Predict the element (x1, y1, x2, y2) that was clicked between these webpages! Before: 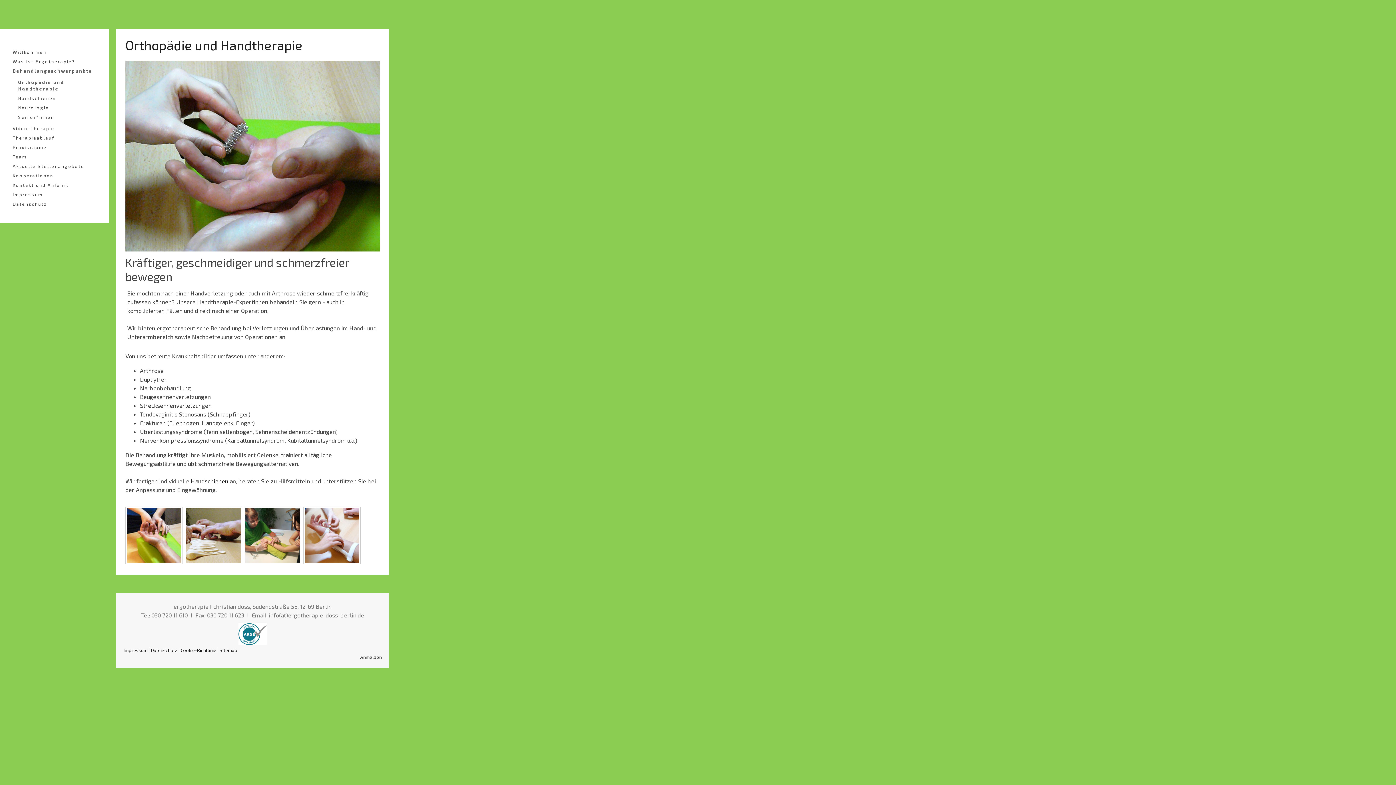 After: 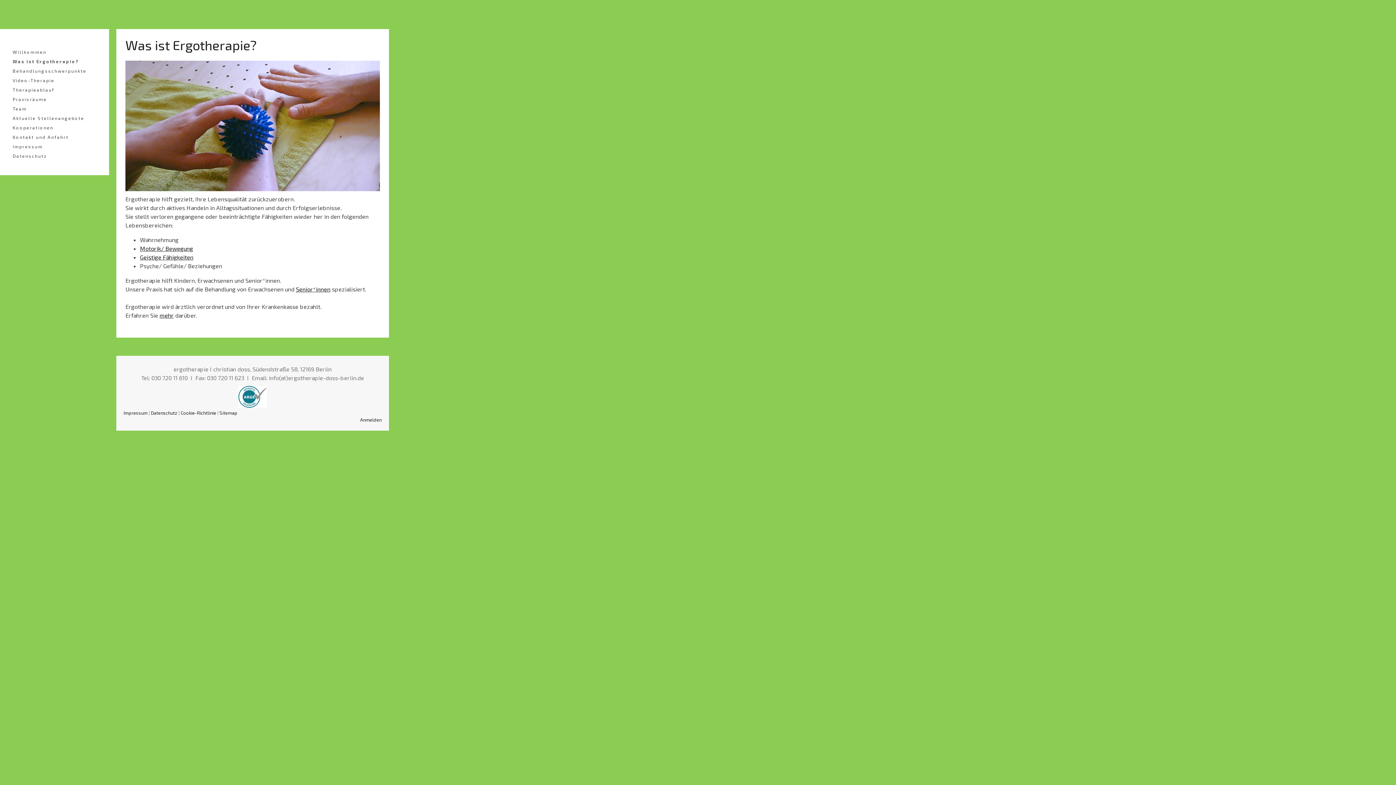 Action: bbox: (9, 56, 100, 66) label: Was ist Ergotherapie?